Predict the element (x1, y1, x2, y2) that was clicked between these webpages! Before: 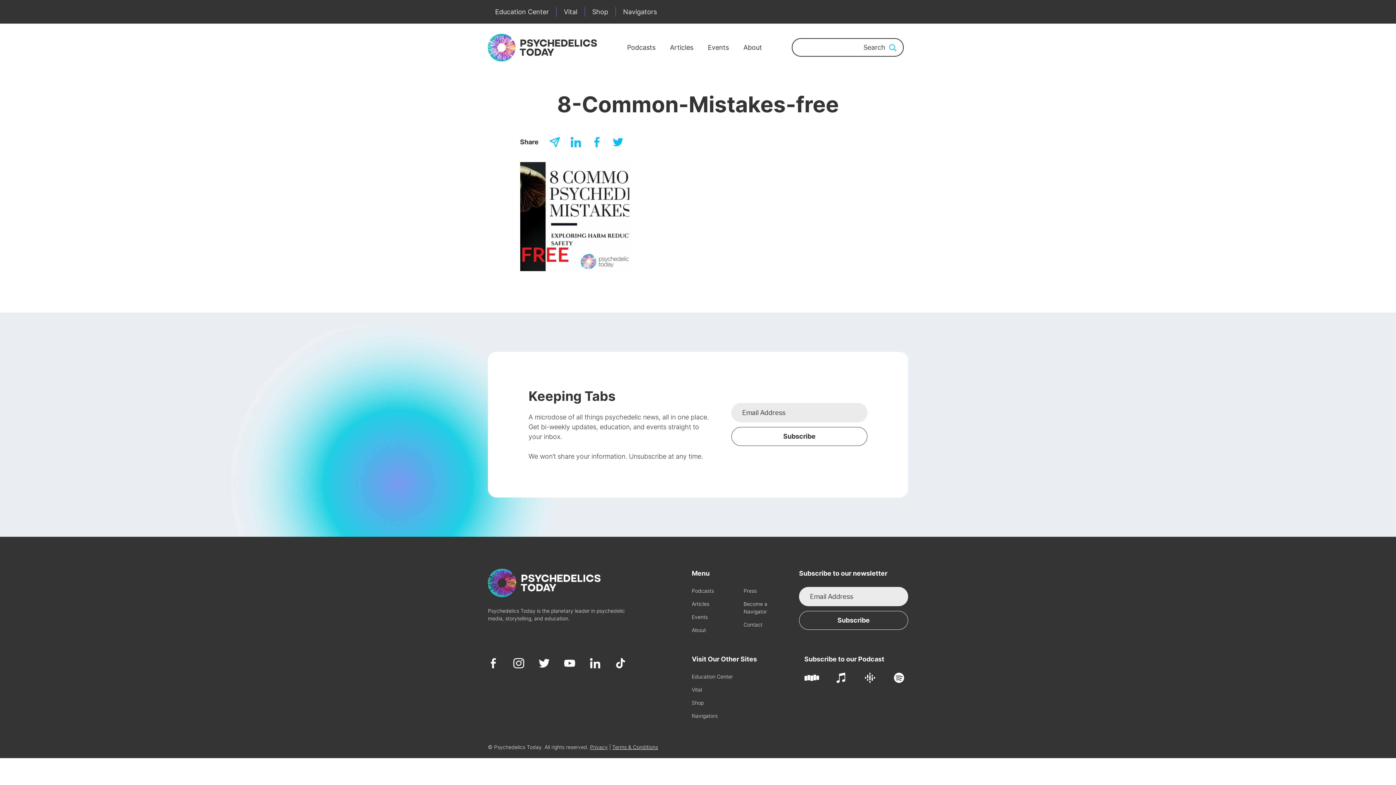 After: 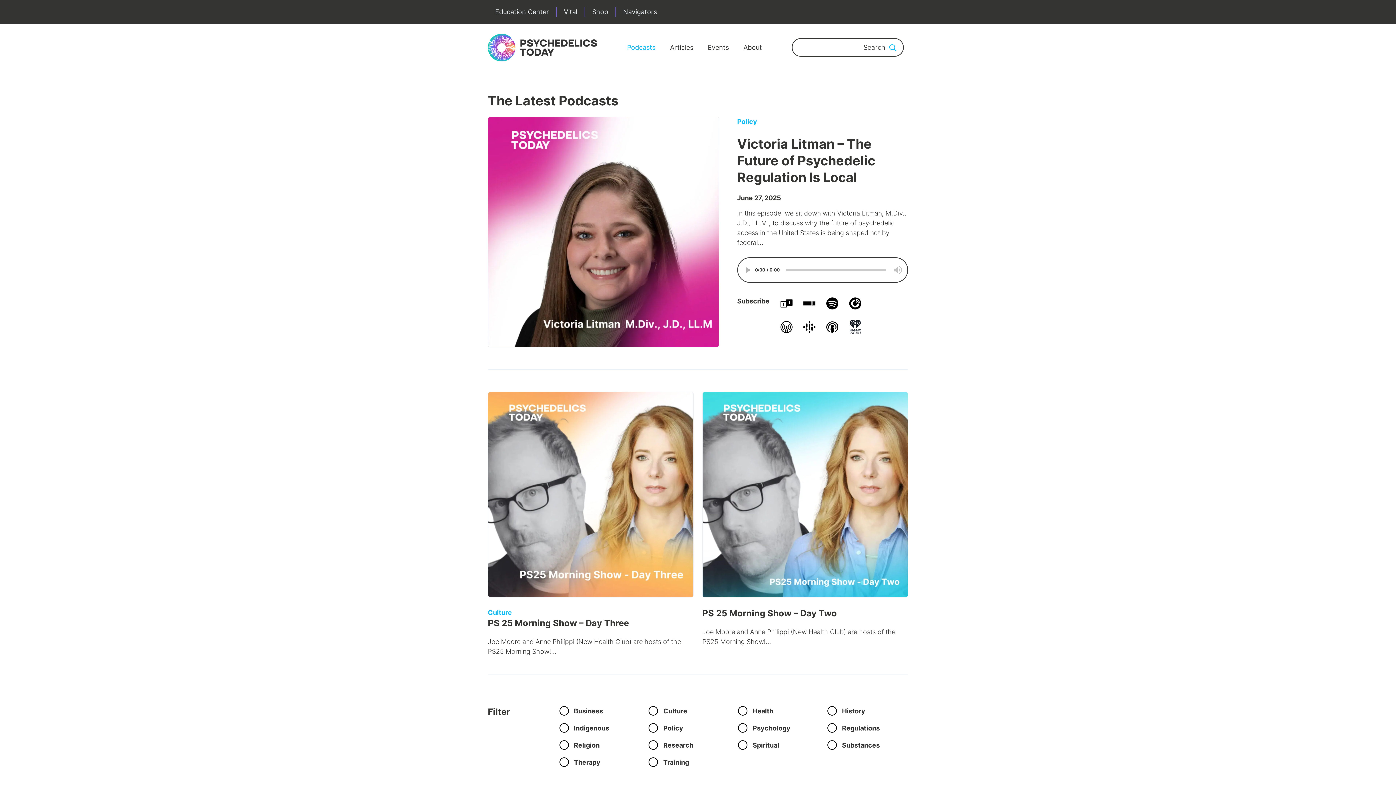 Action: label: Podcasts bbox: (692, 587, 738, 594)